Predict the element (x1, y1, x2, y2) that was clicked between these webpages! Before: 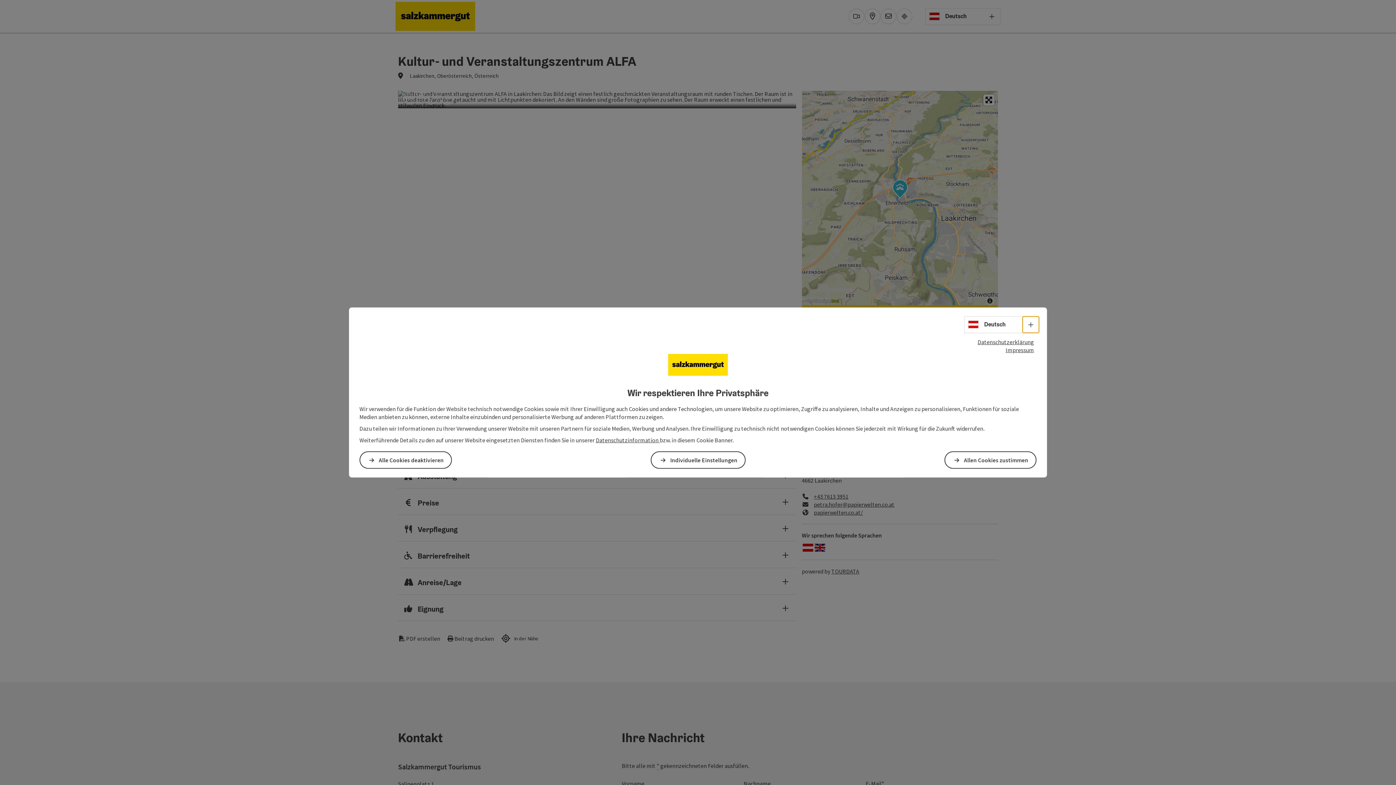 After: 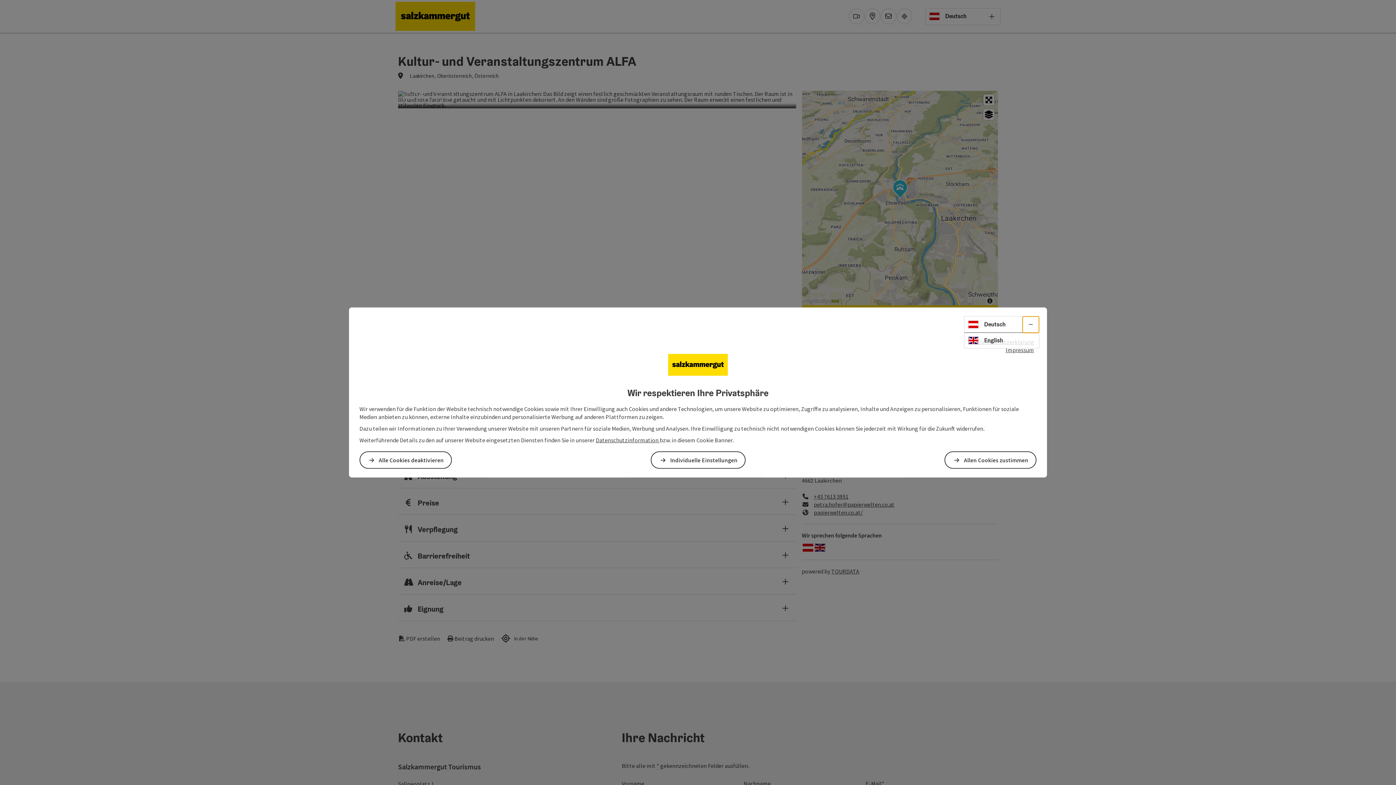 Action: label: Sprachwahl - Menü öffnen bbox: (1022, 316, 1039, 333)